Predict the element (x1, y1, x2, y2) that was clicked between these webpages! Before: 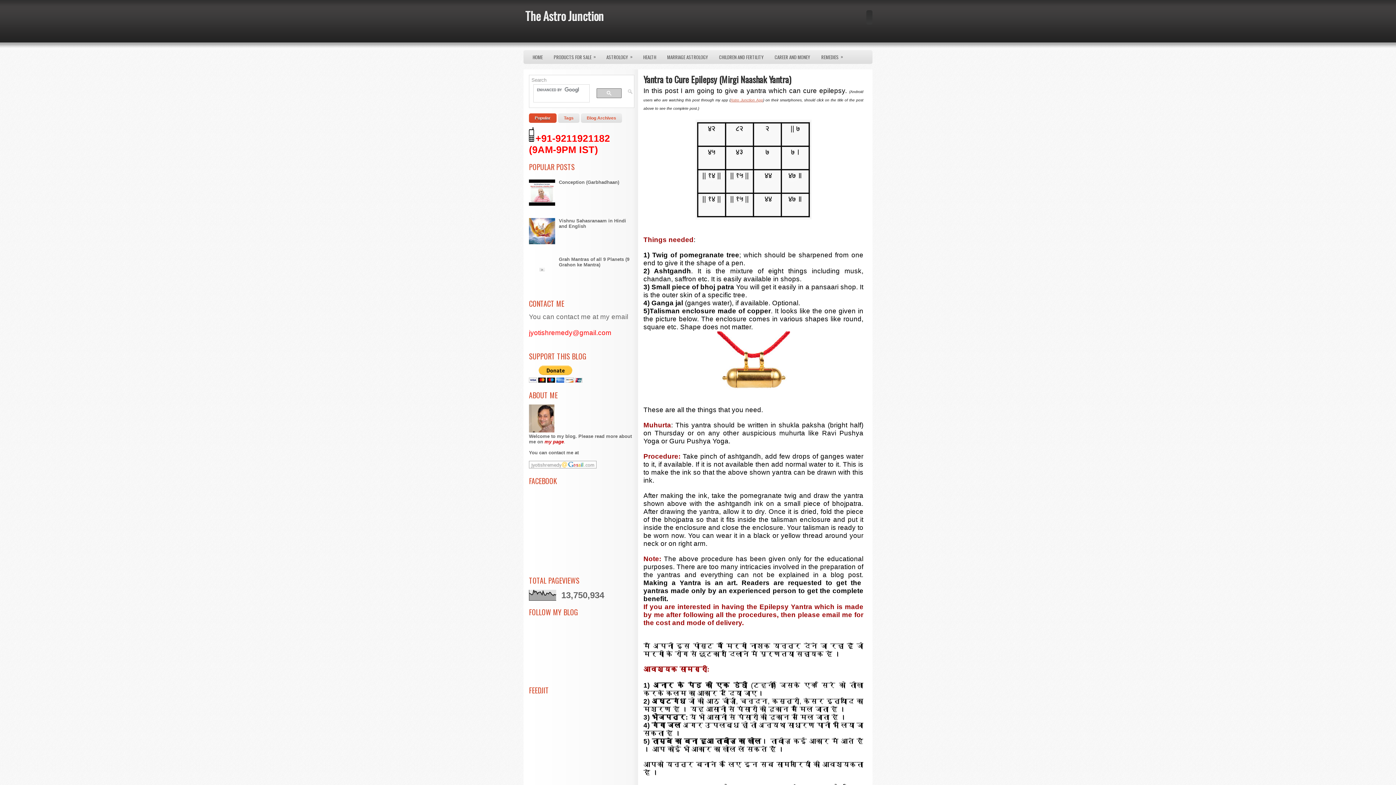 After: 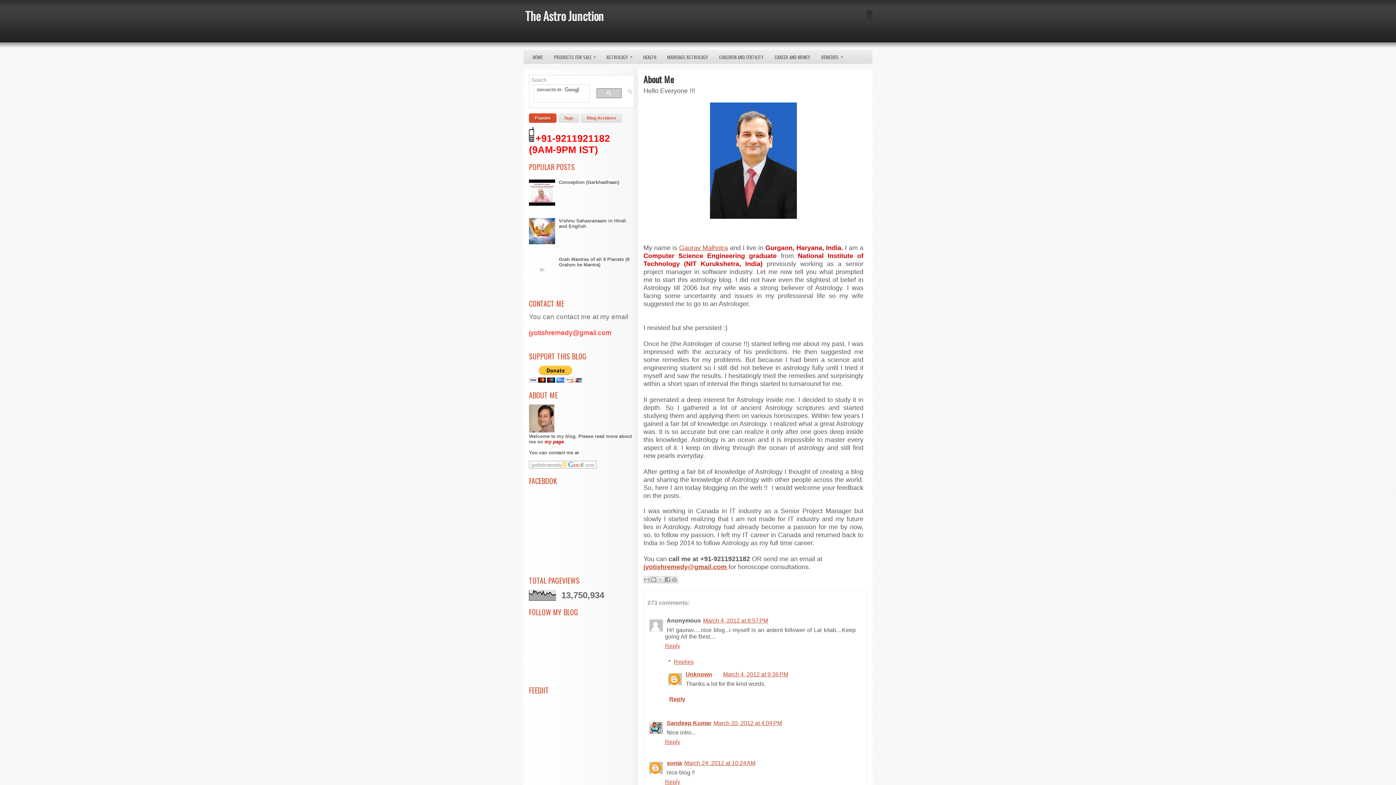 Action: label: my page bbox: (544, 439, 564, 444)